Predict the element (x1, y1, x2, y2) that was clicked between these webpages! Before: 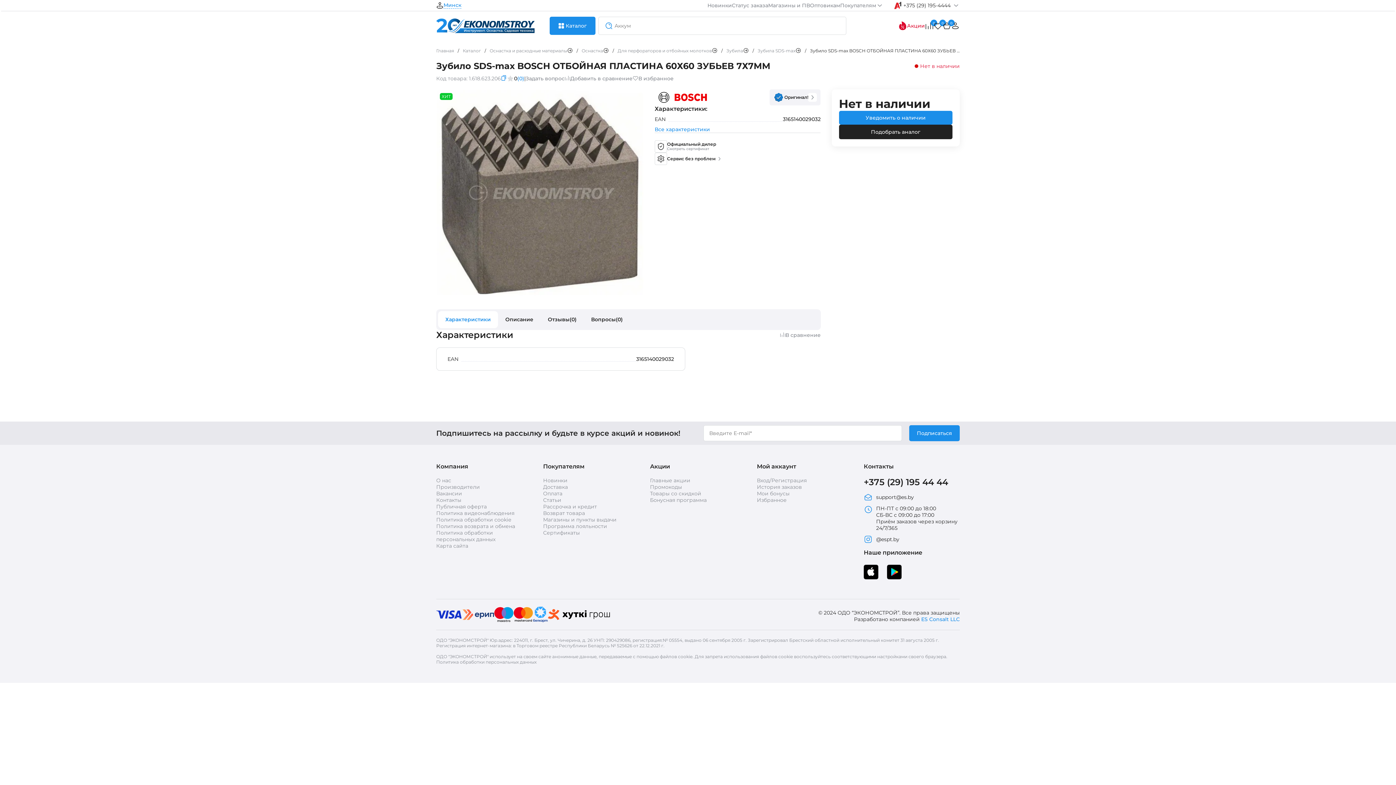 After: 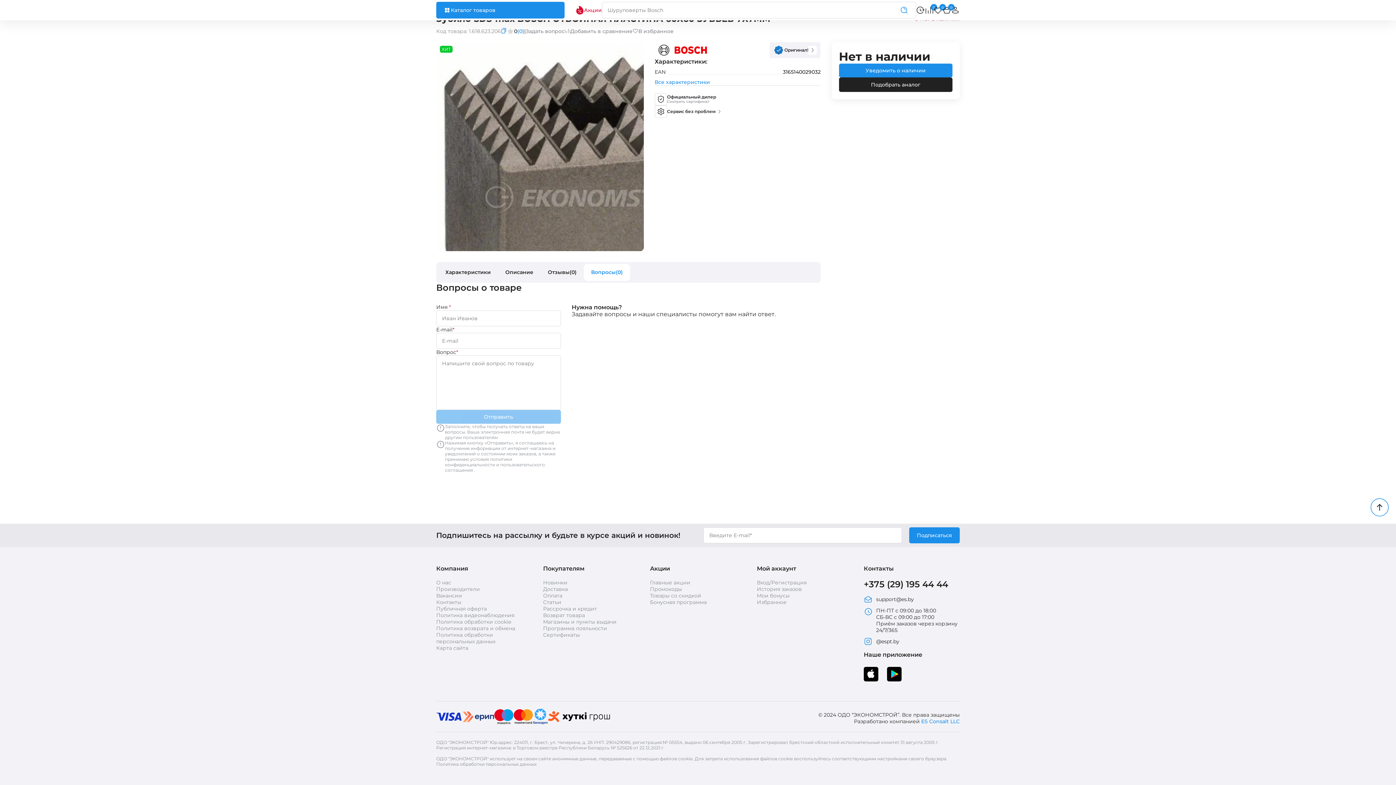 Action: bbox: (525, 75, 564, 81) label: Задать вопрос